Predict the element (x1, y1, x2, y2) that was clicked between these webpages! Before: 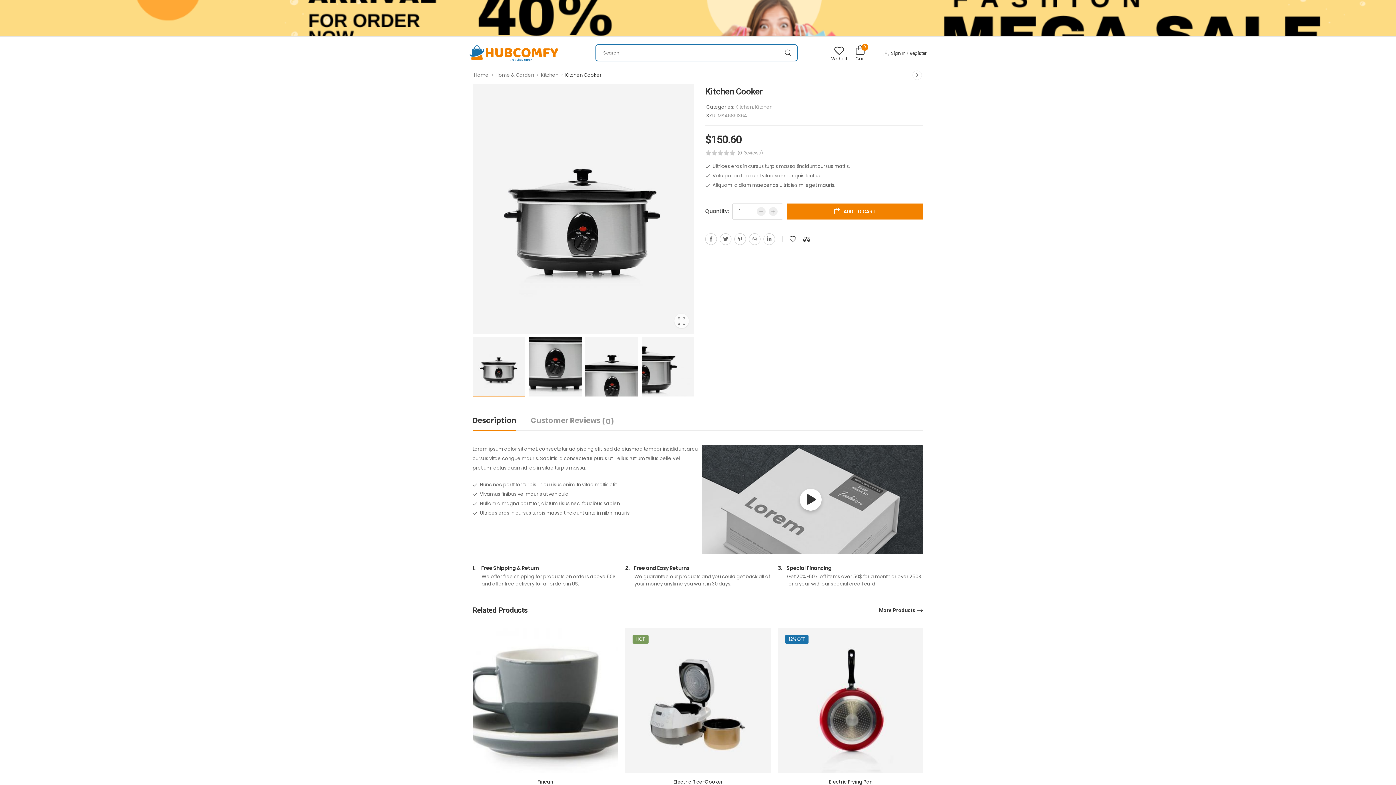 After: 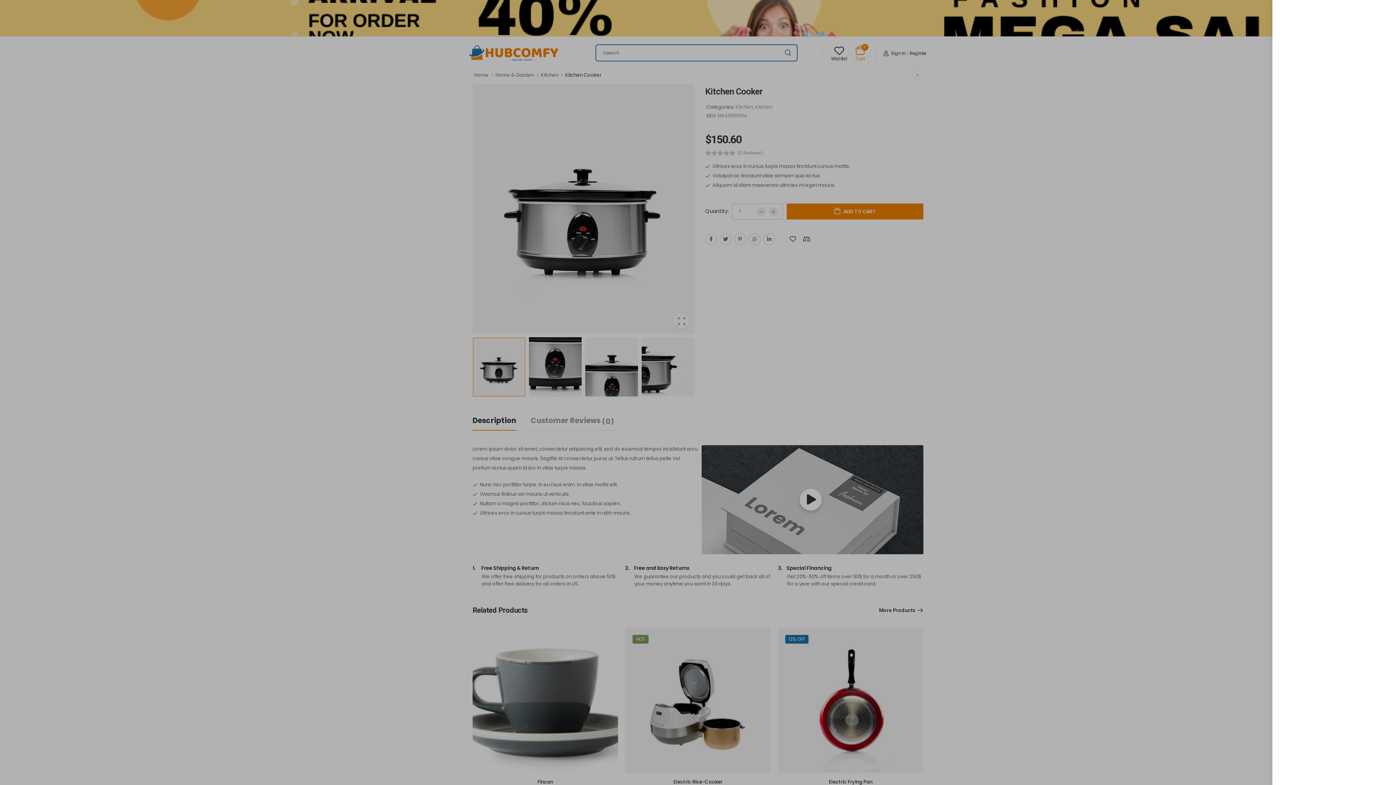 Action: label: Cart
0 bbox: (855, 42, 865, 63)